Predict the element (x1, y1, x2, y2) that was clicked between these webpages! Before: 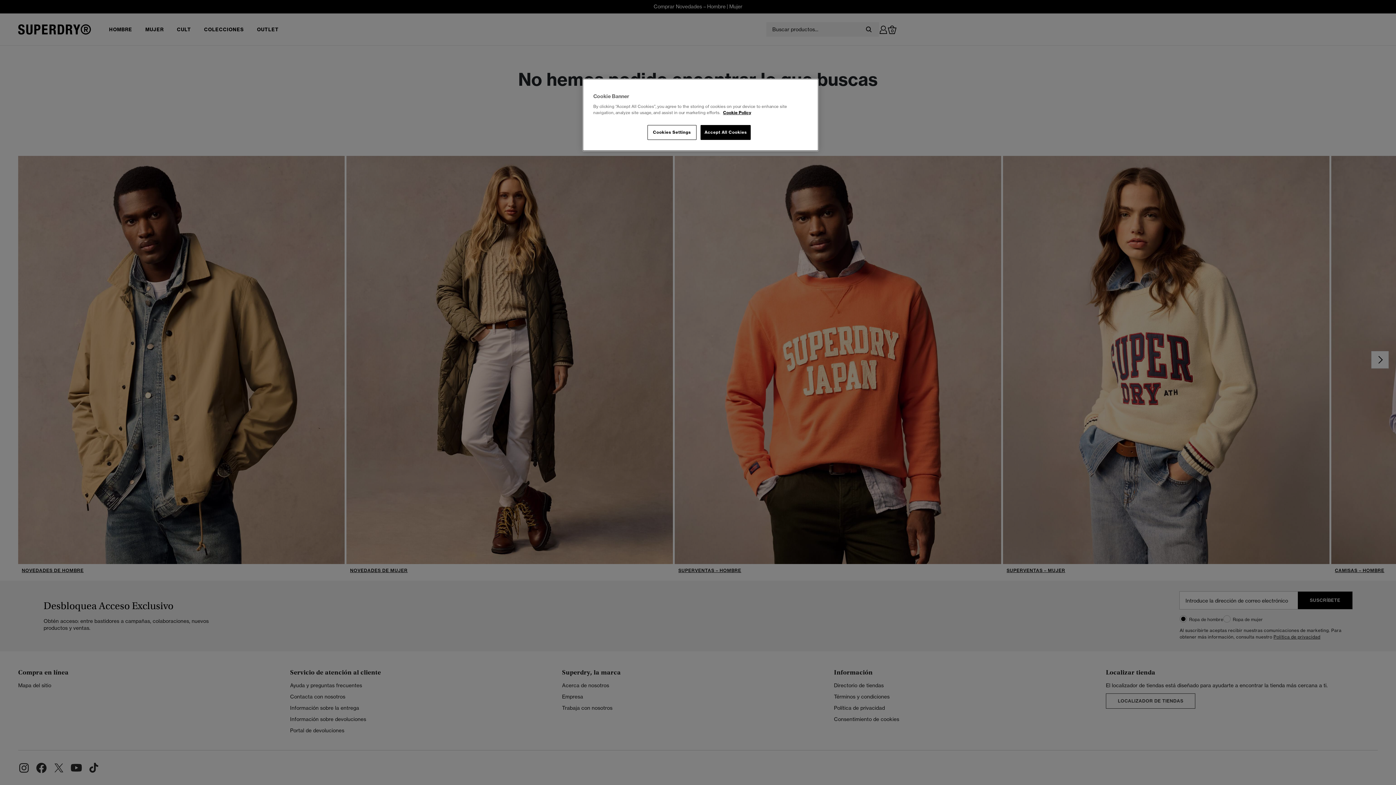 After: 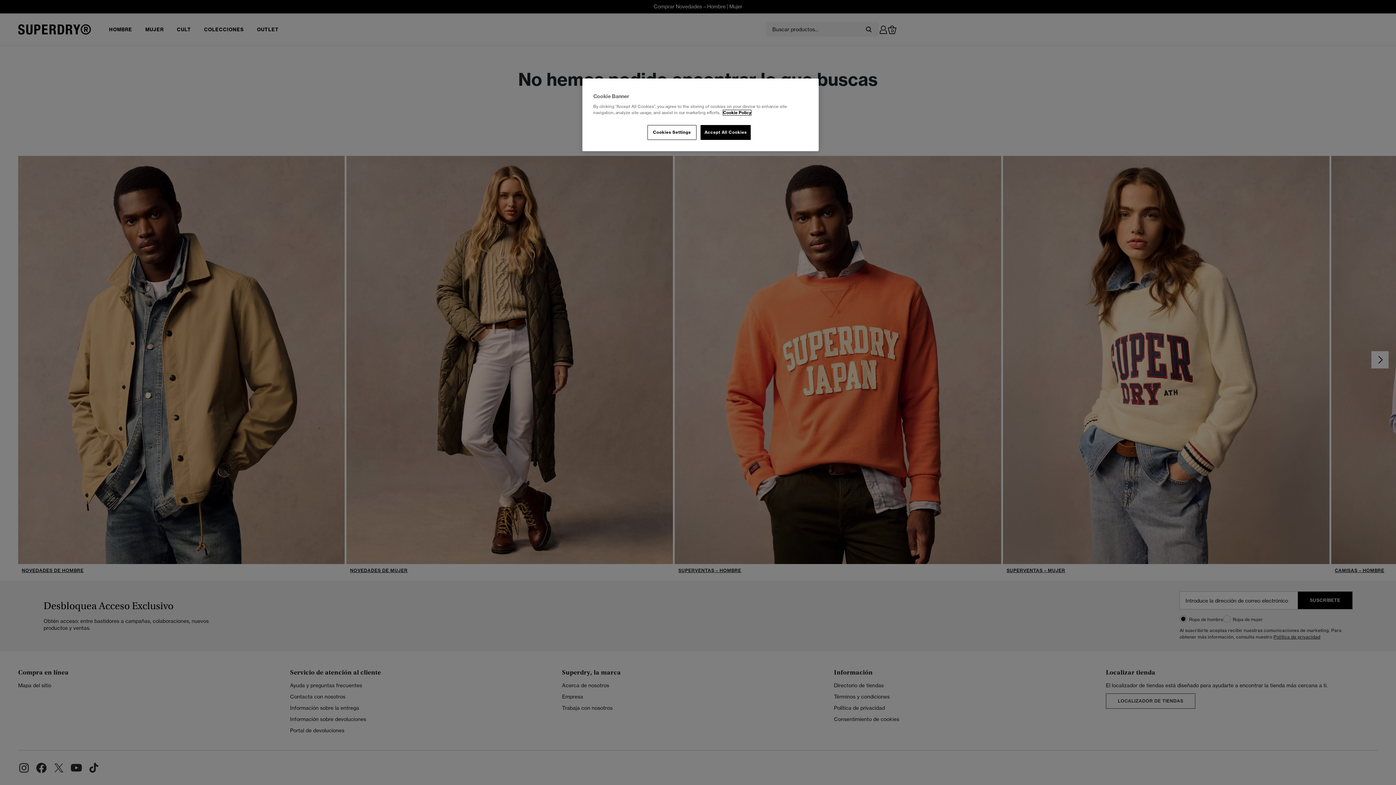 Action: label: More information about your privacy, opens in a new tab bbox: (723, 110, 751, 115)